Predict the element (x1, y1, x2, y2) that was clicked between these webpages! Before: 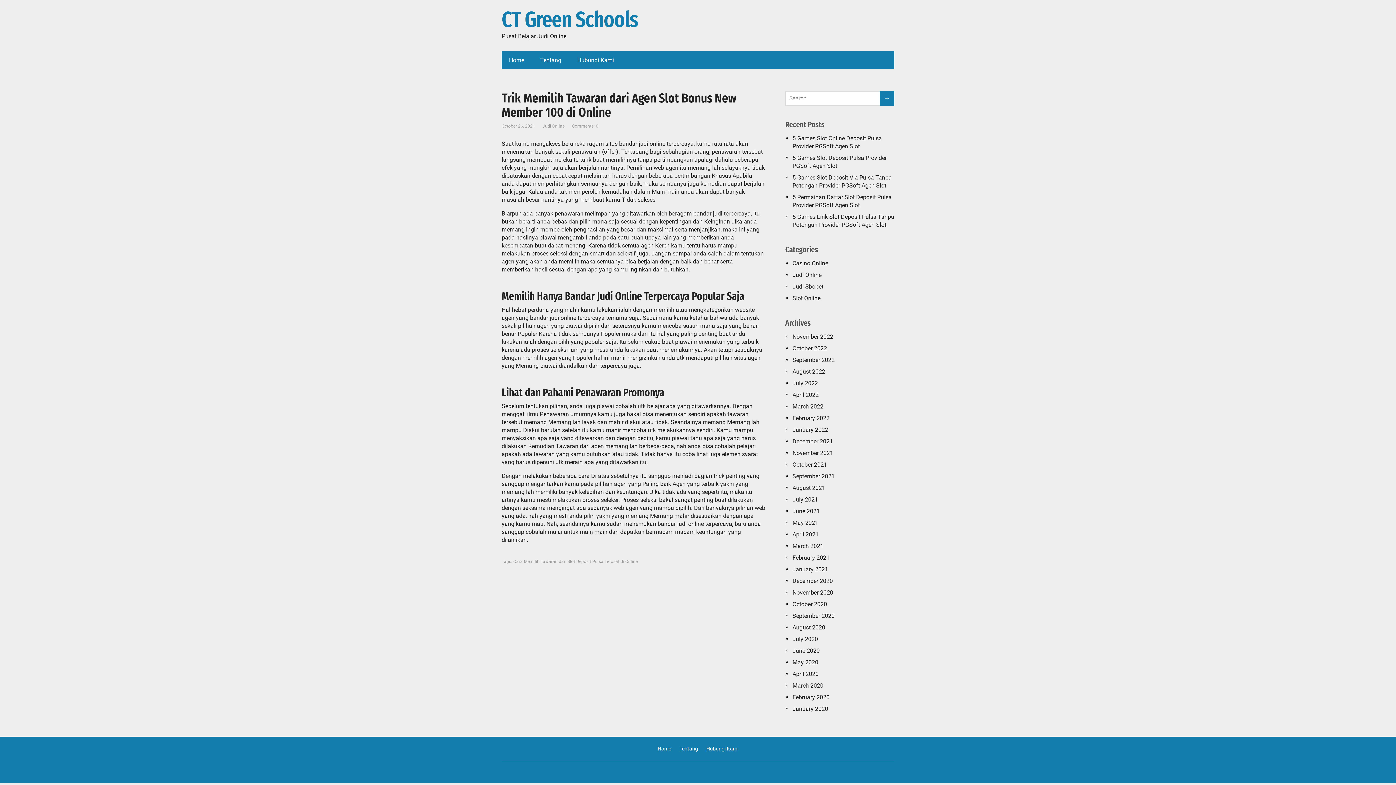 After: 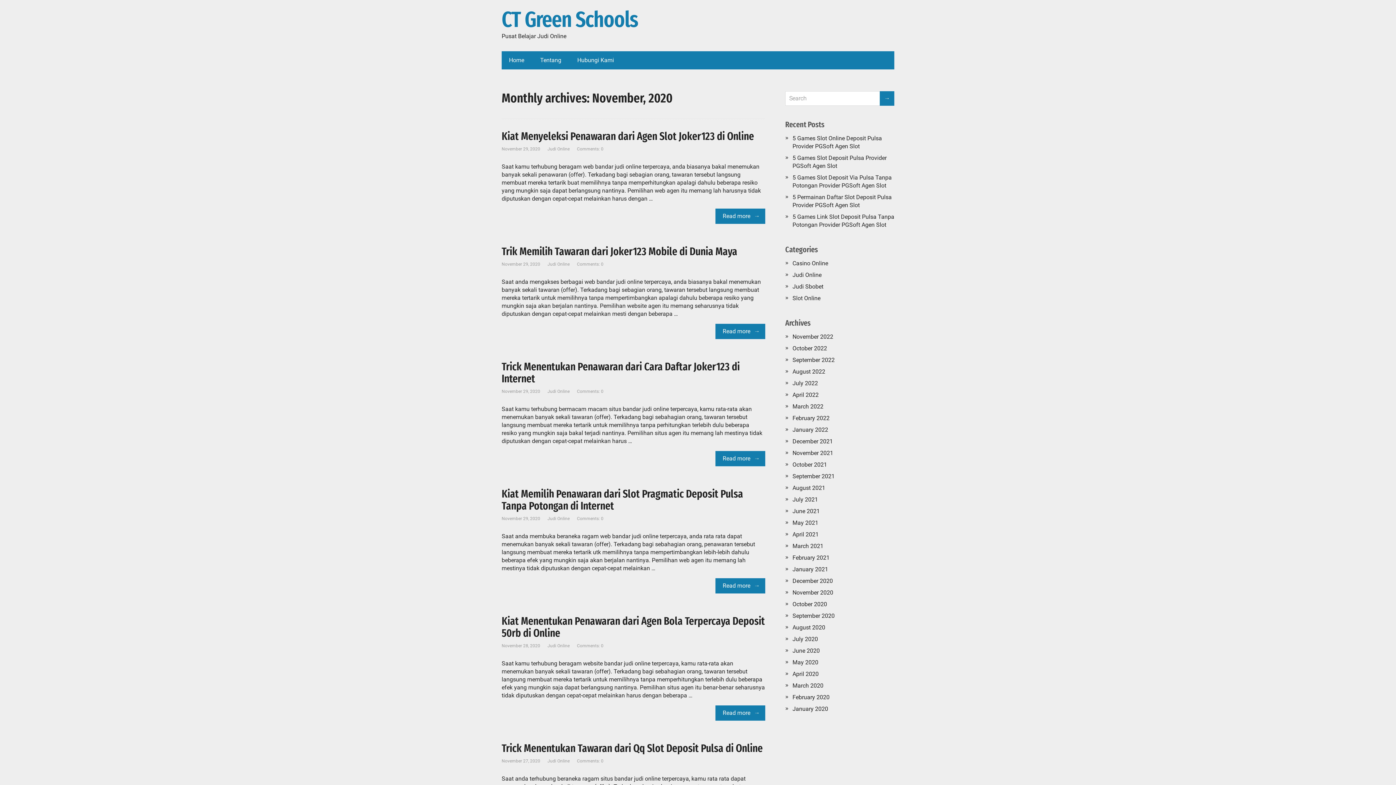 Action: bbox: (792, 589, 833, 596) label: November 2020